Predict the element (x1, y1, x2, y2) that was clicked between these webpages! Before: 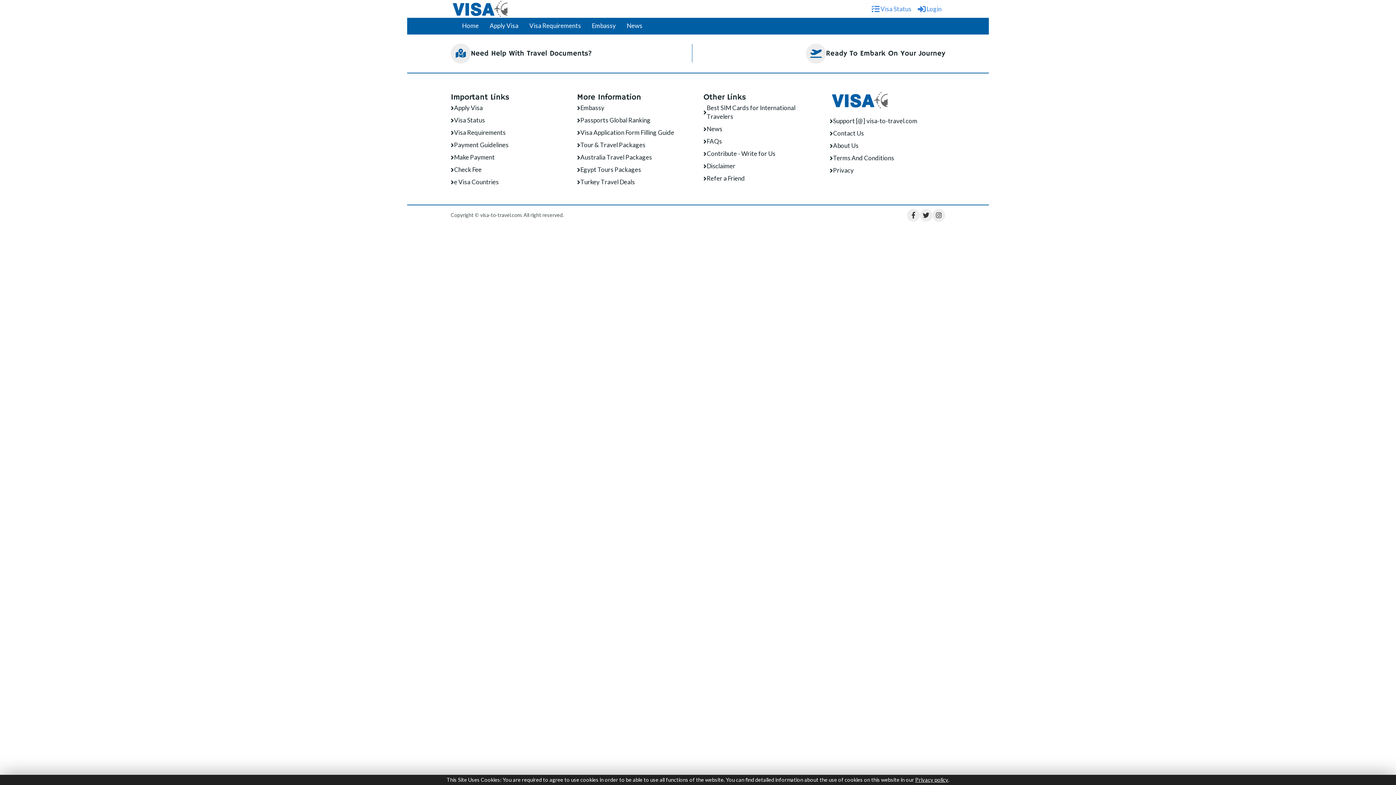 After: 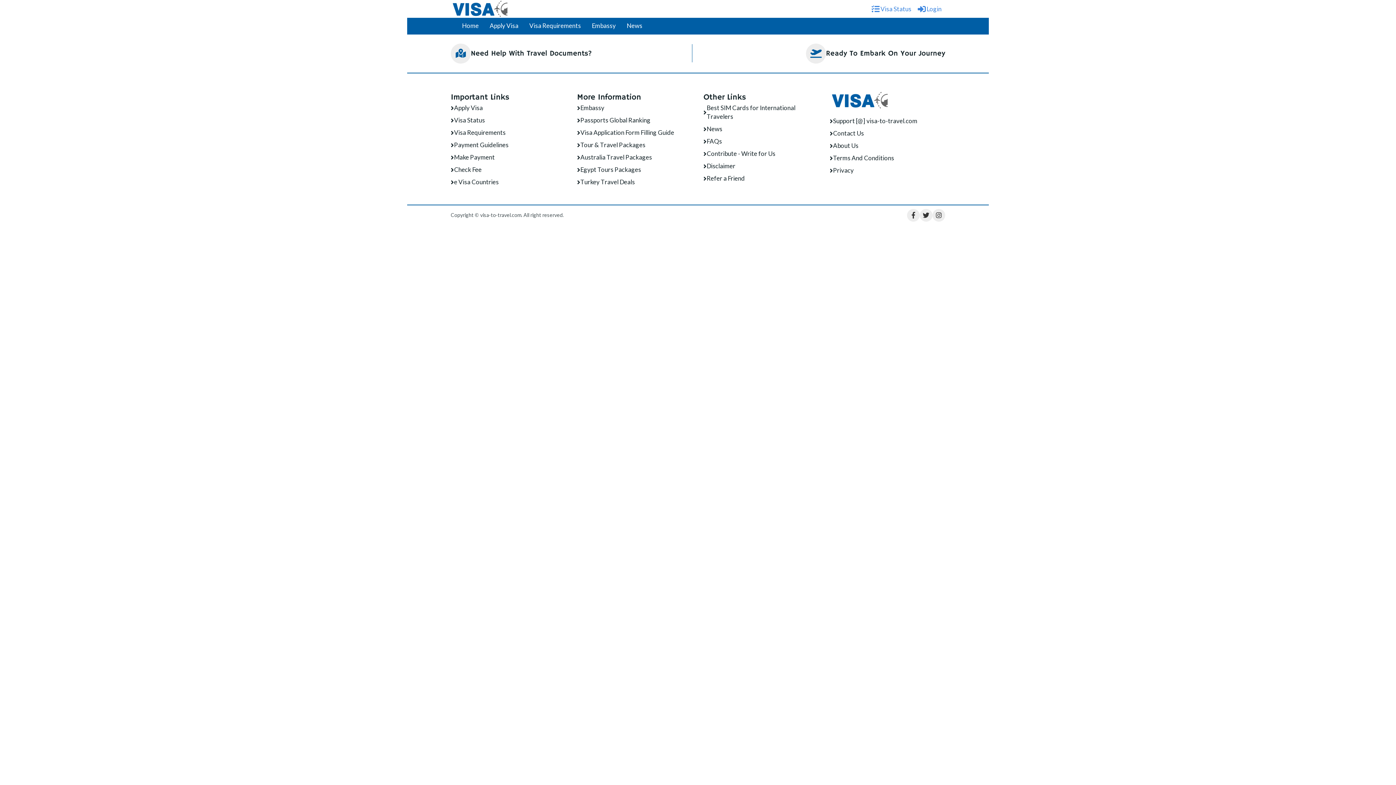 Action: bbox: (830, 100, 891, 106)